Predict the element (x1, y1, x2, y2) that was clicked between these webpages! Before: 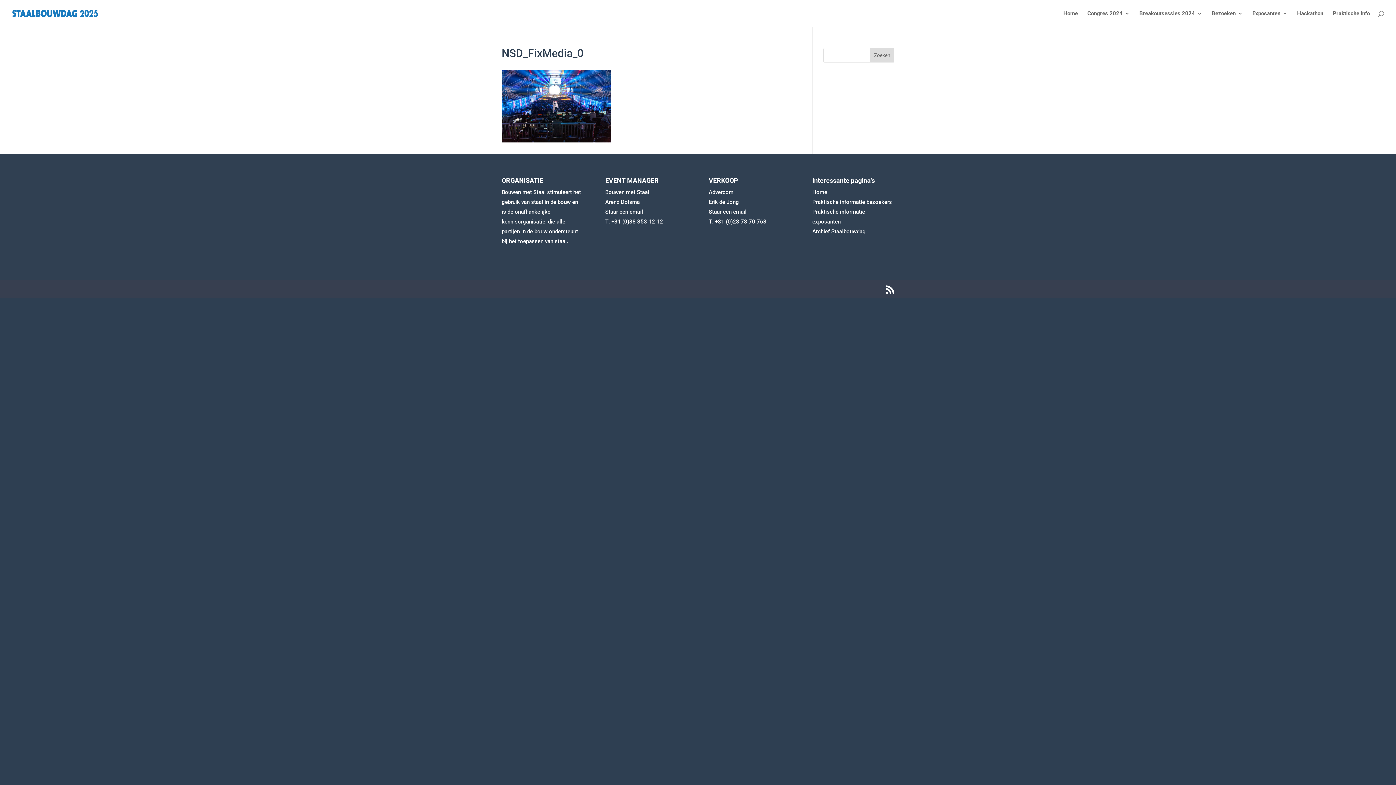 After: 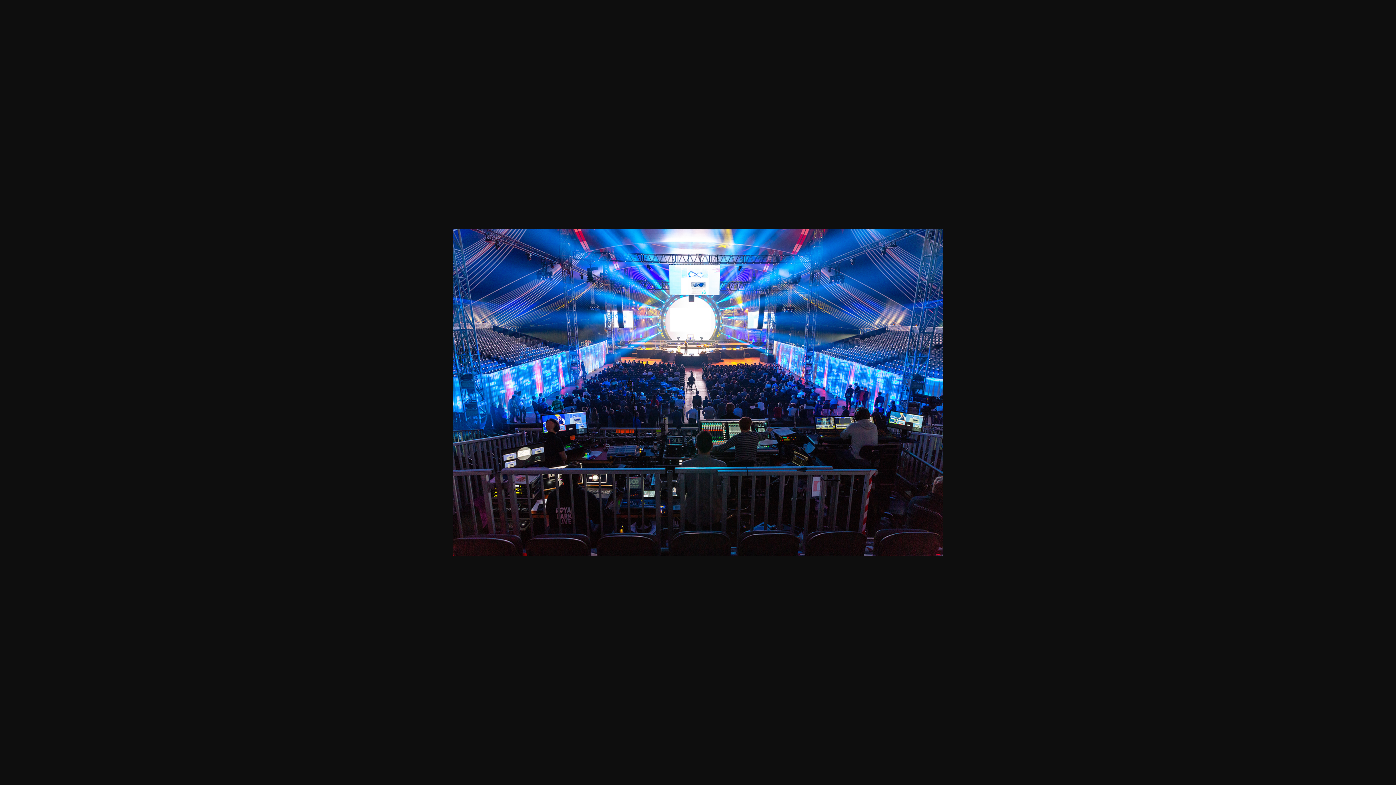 Action: bbox: (501, 137, 610, 144)